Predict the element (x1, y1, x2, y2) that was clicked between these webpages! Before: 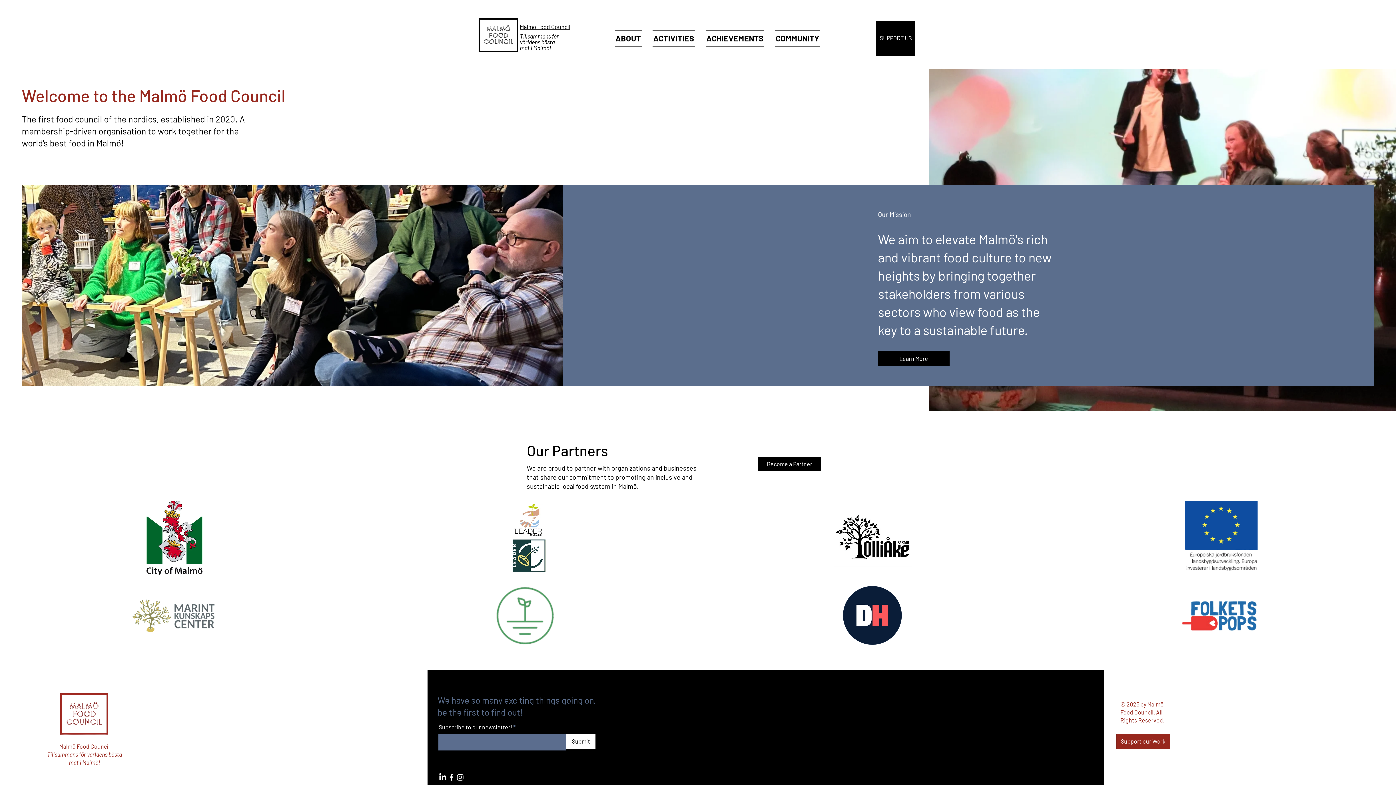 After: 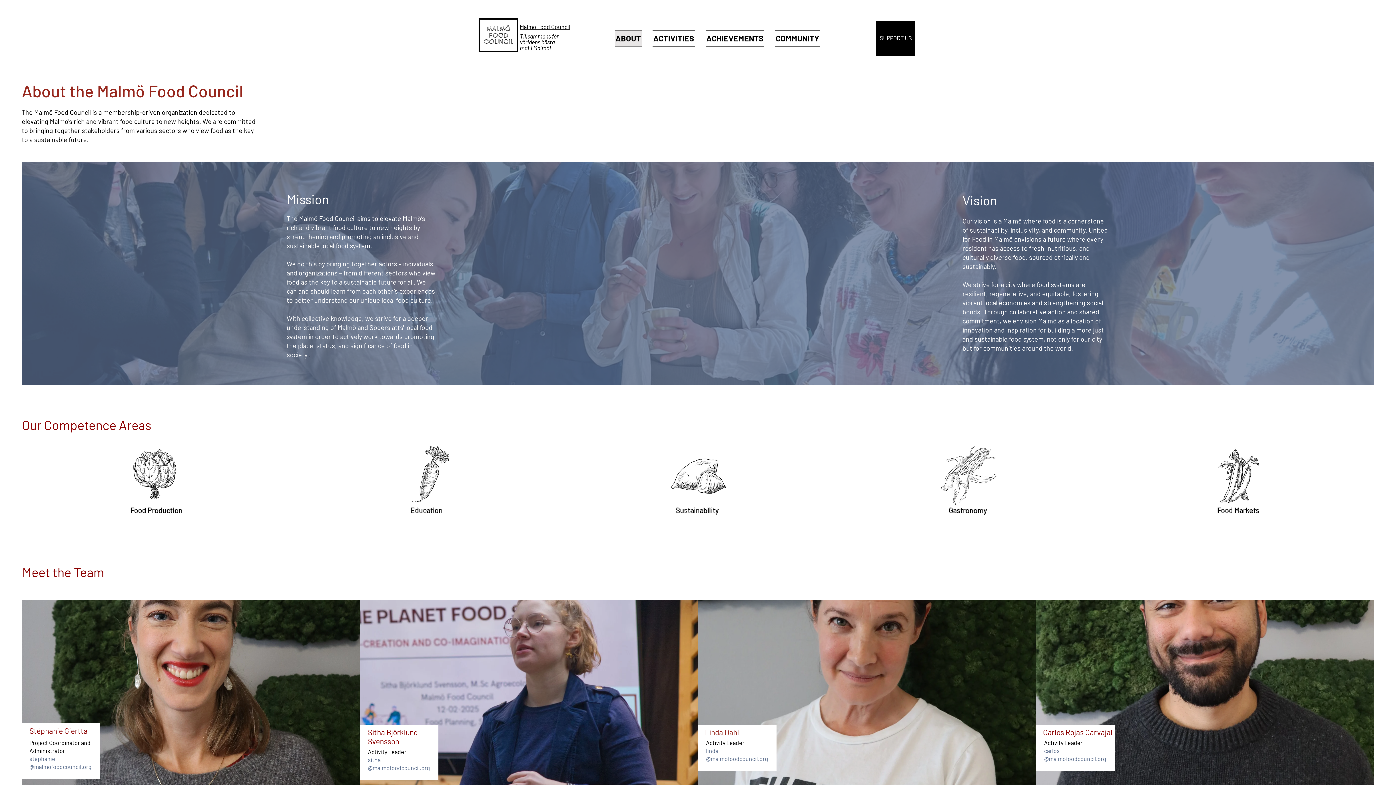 Action: bbox: (614, 29, 647, 46) label: ABOUT